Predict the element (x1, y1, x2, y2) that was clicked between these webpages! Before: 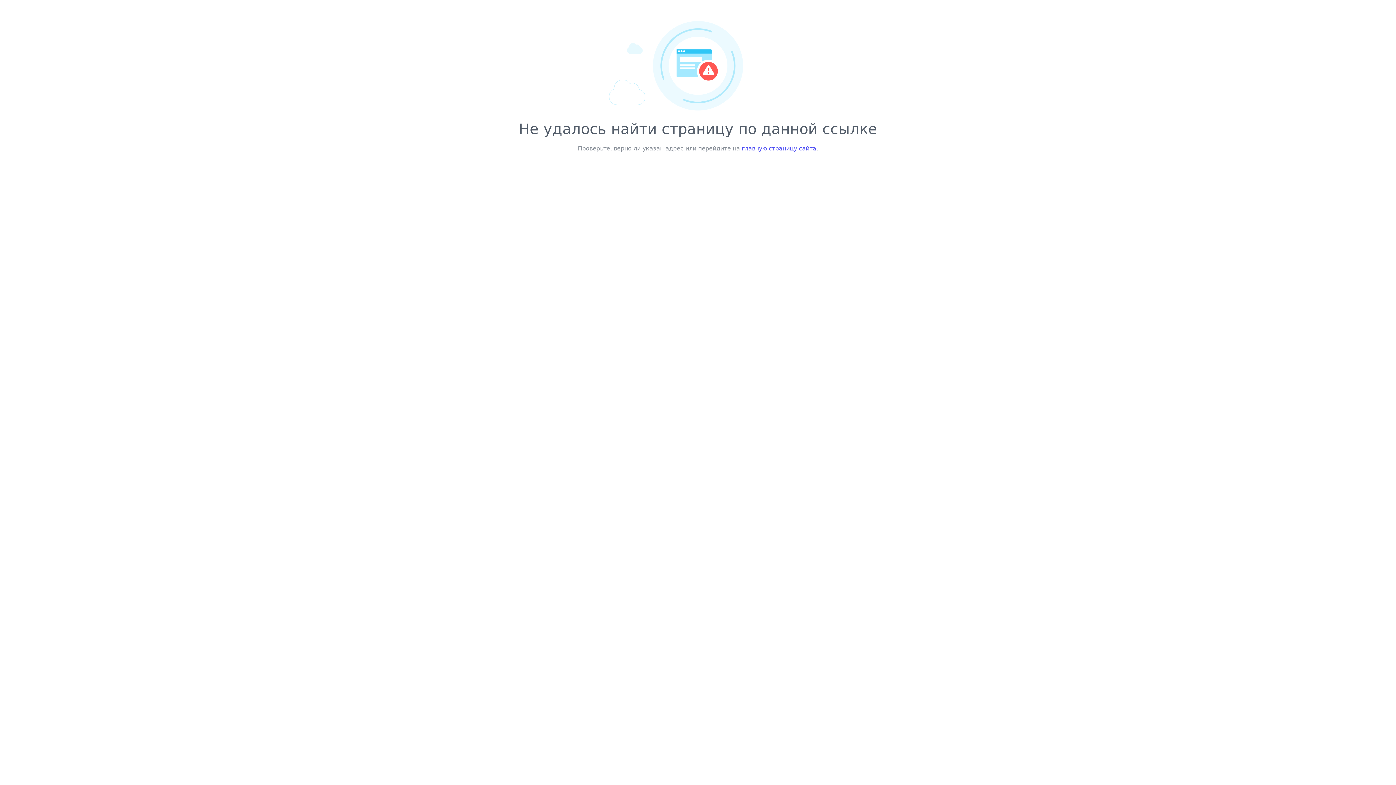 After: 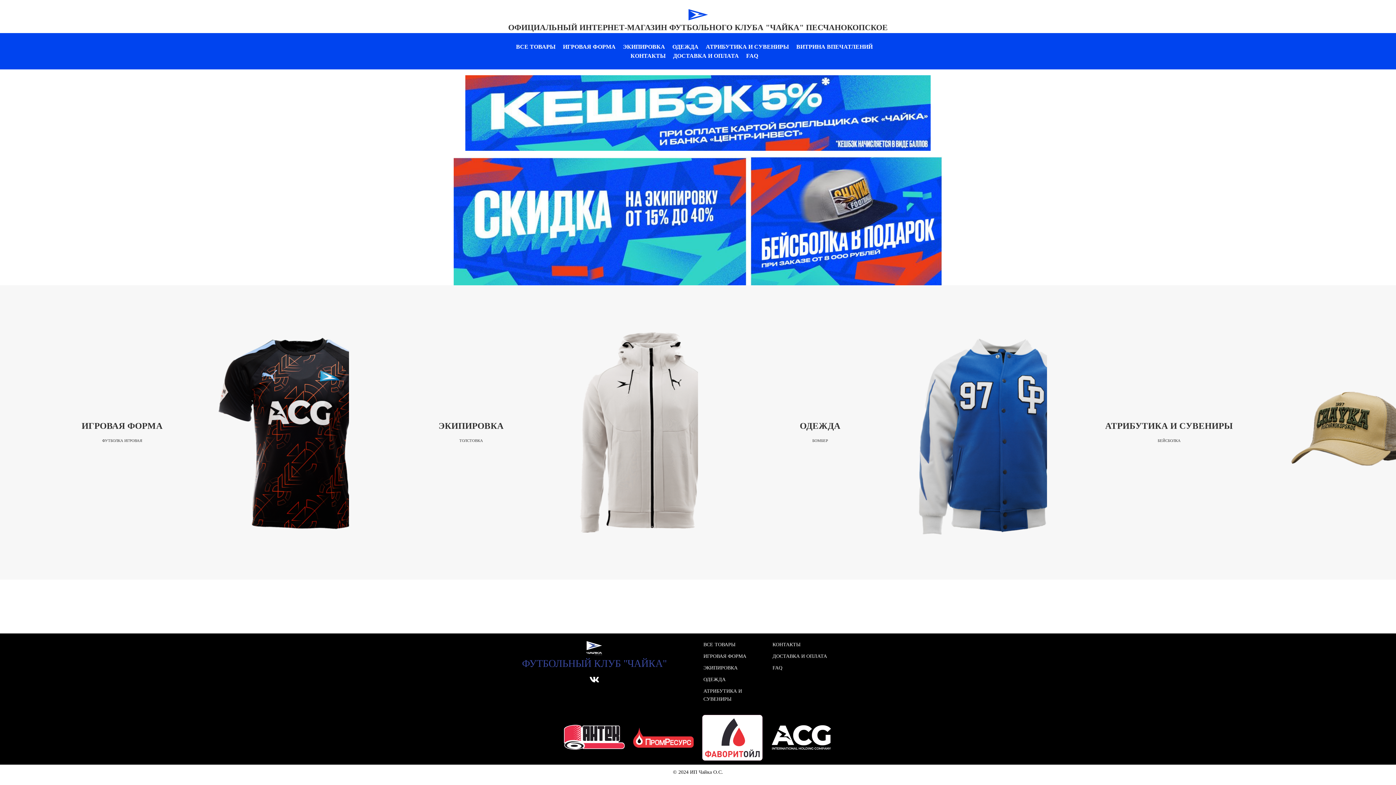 Action: label: главную страницу сайта bbox: (742, 145, 816, 152)